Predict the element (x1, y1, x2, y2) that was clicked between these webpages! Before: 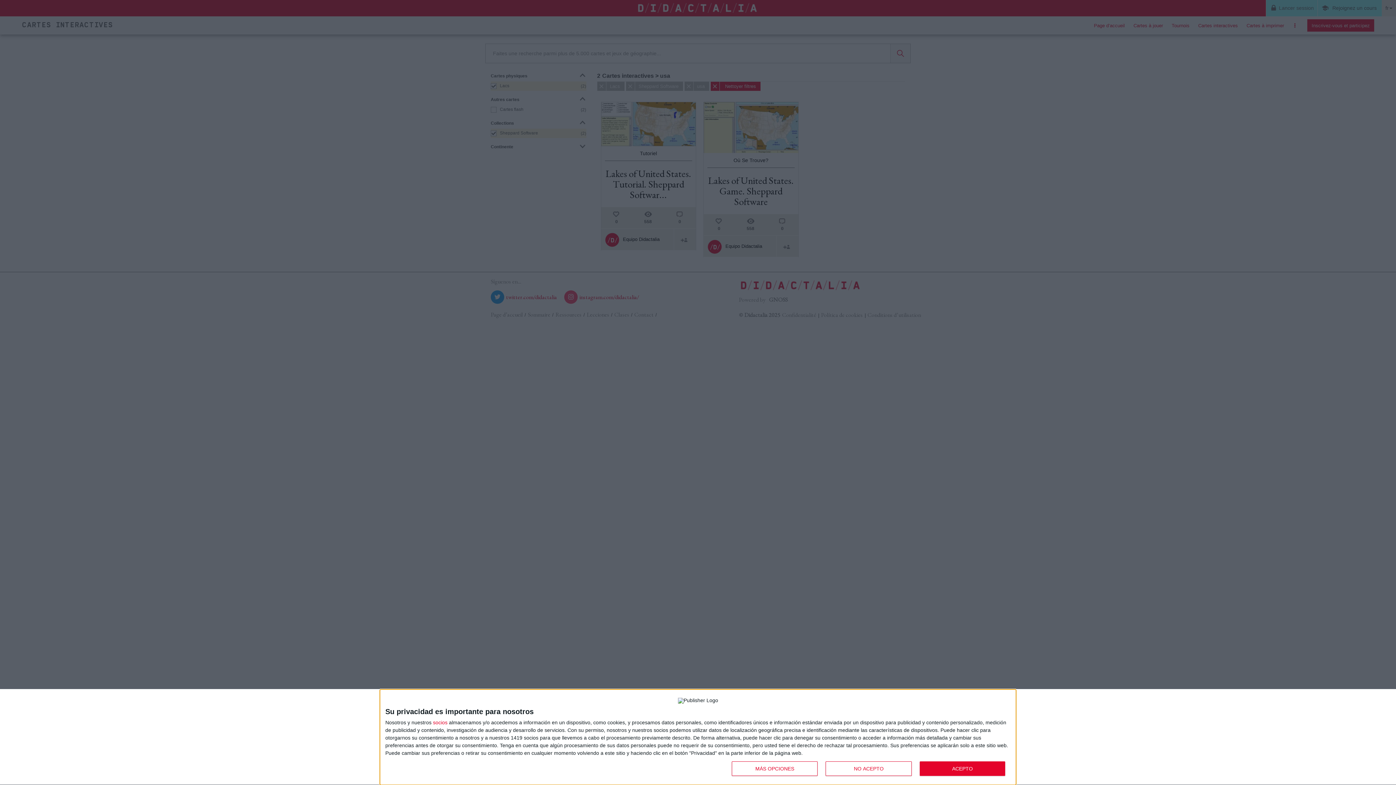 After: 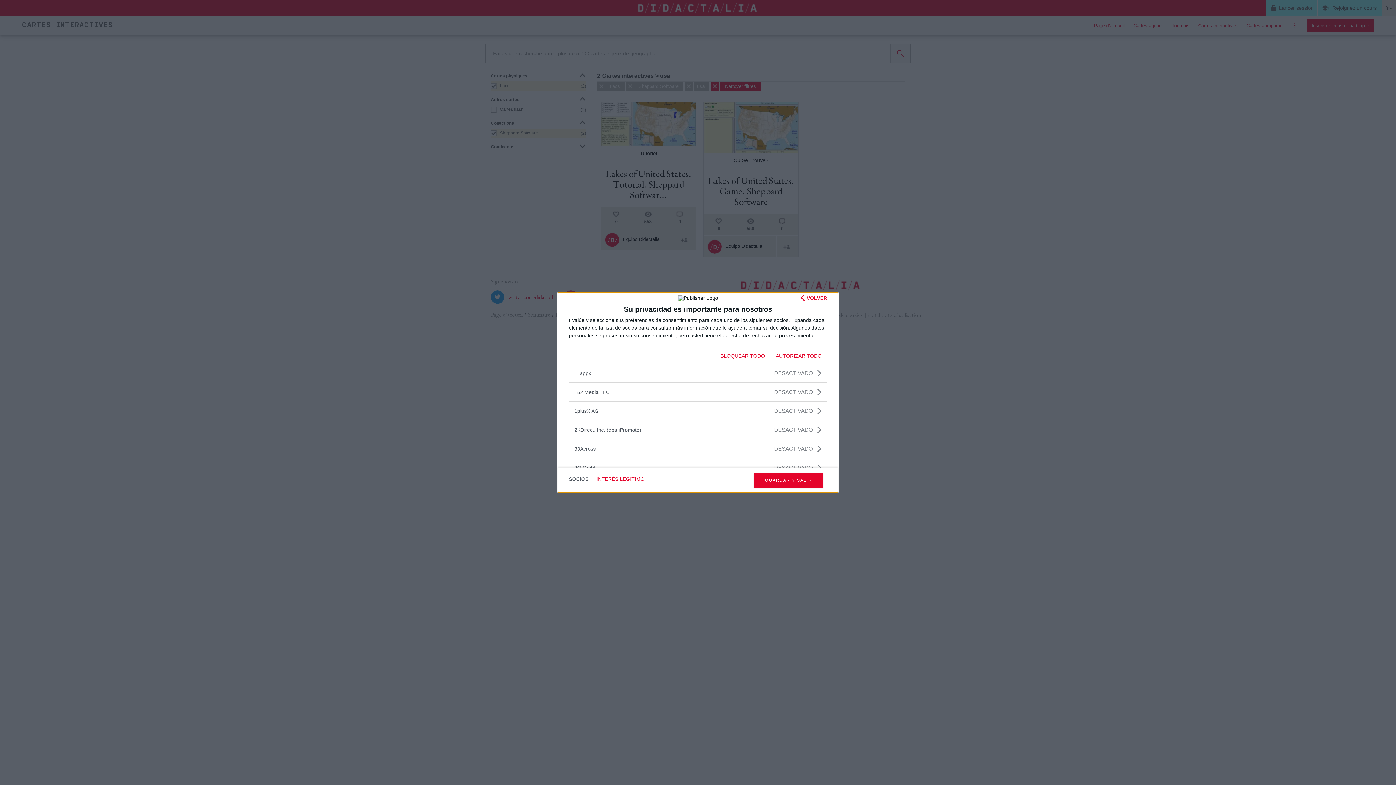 Action: label: socios bbox: (433, 720, 447, 725)